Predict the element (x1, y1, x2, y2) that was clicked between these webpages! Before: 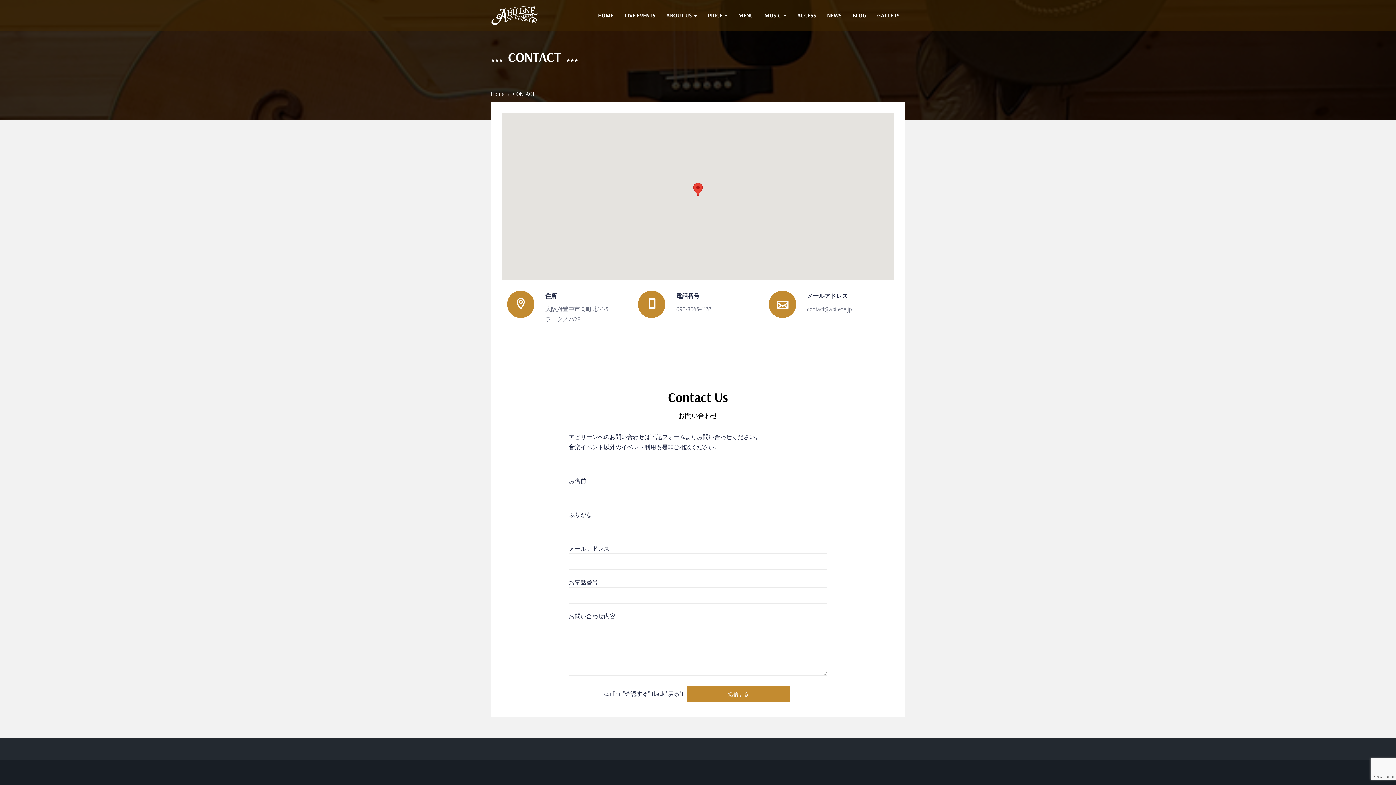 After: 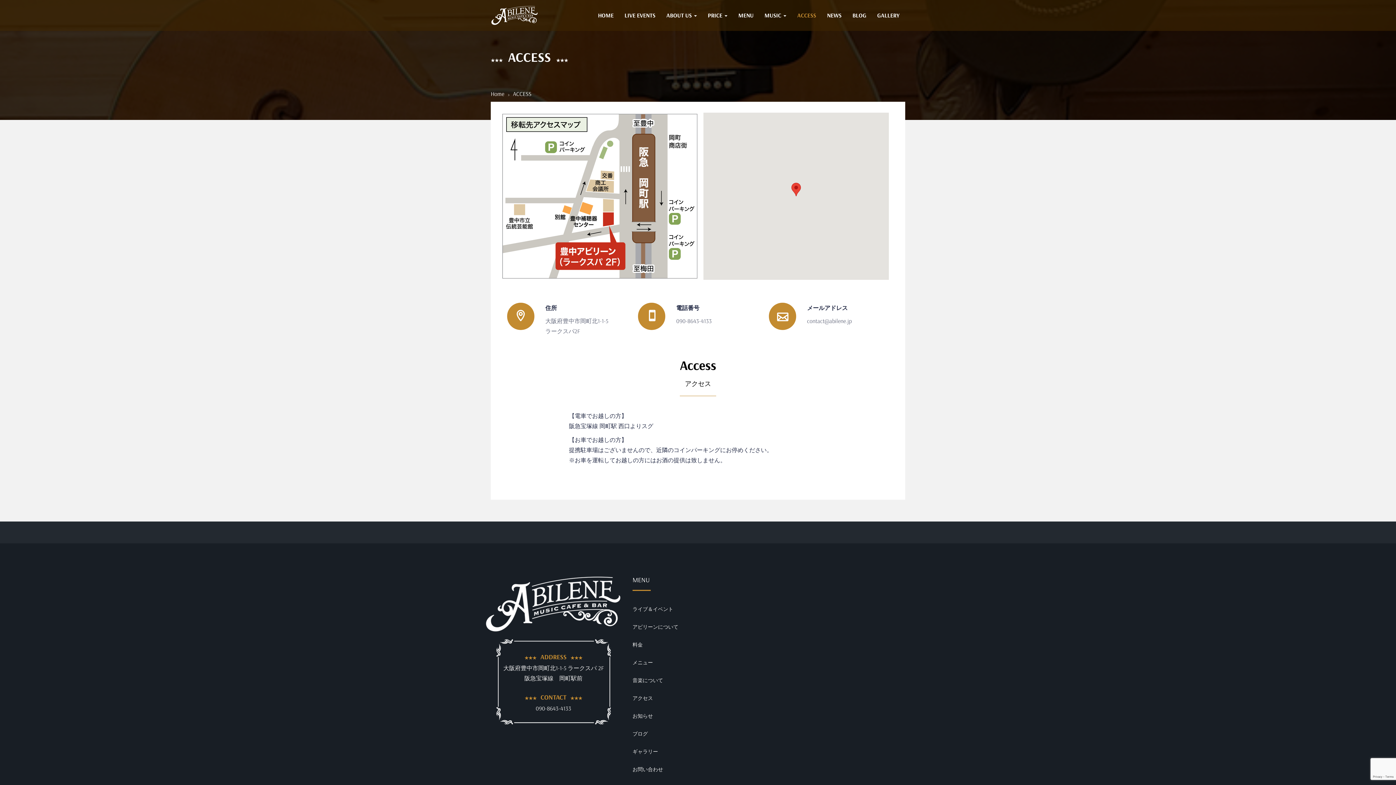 Action: bbox: (792, 1, 821, 28) label: ACCESS